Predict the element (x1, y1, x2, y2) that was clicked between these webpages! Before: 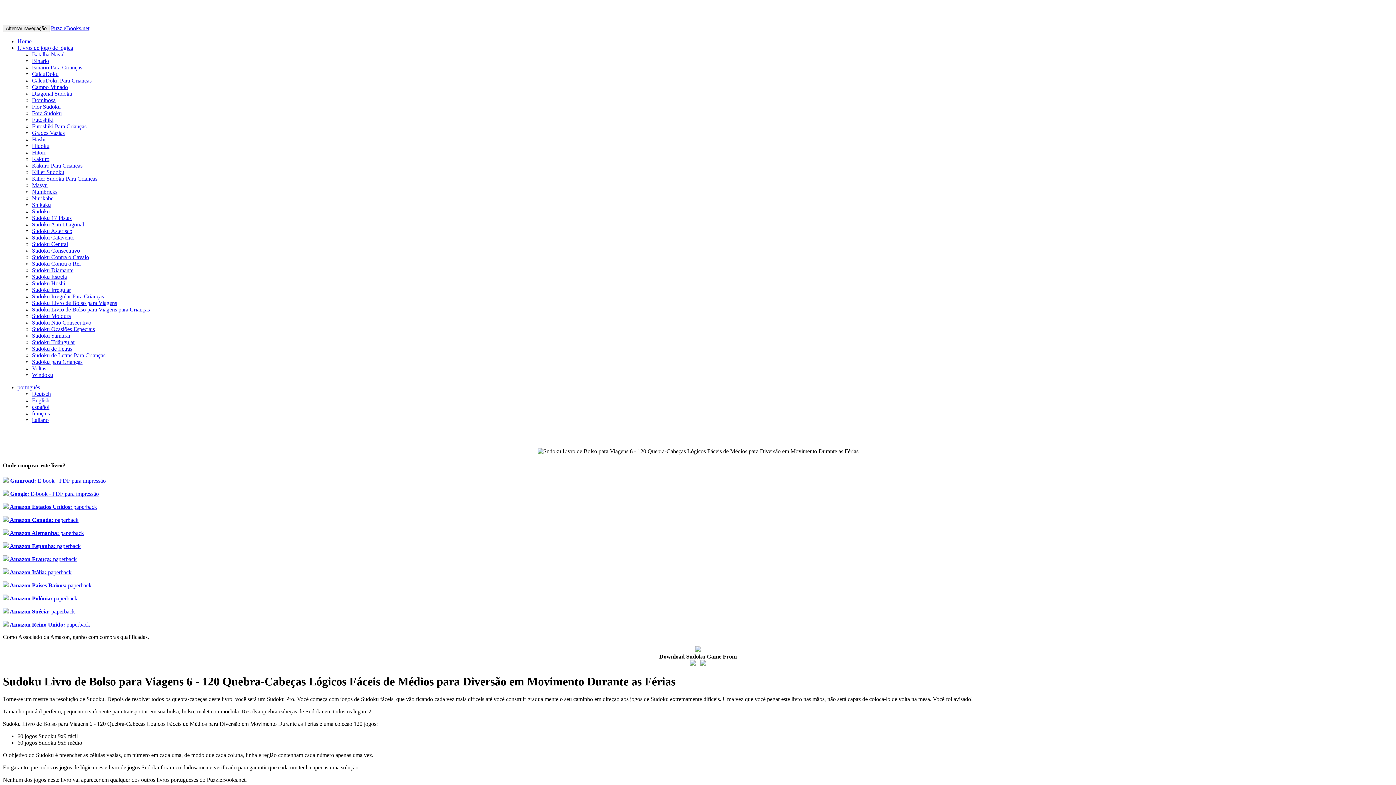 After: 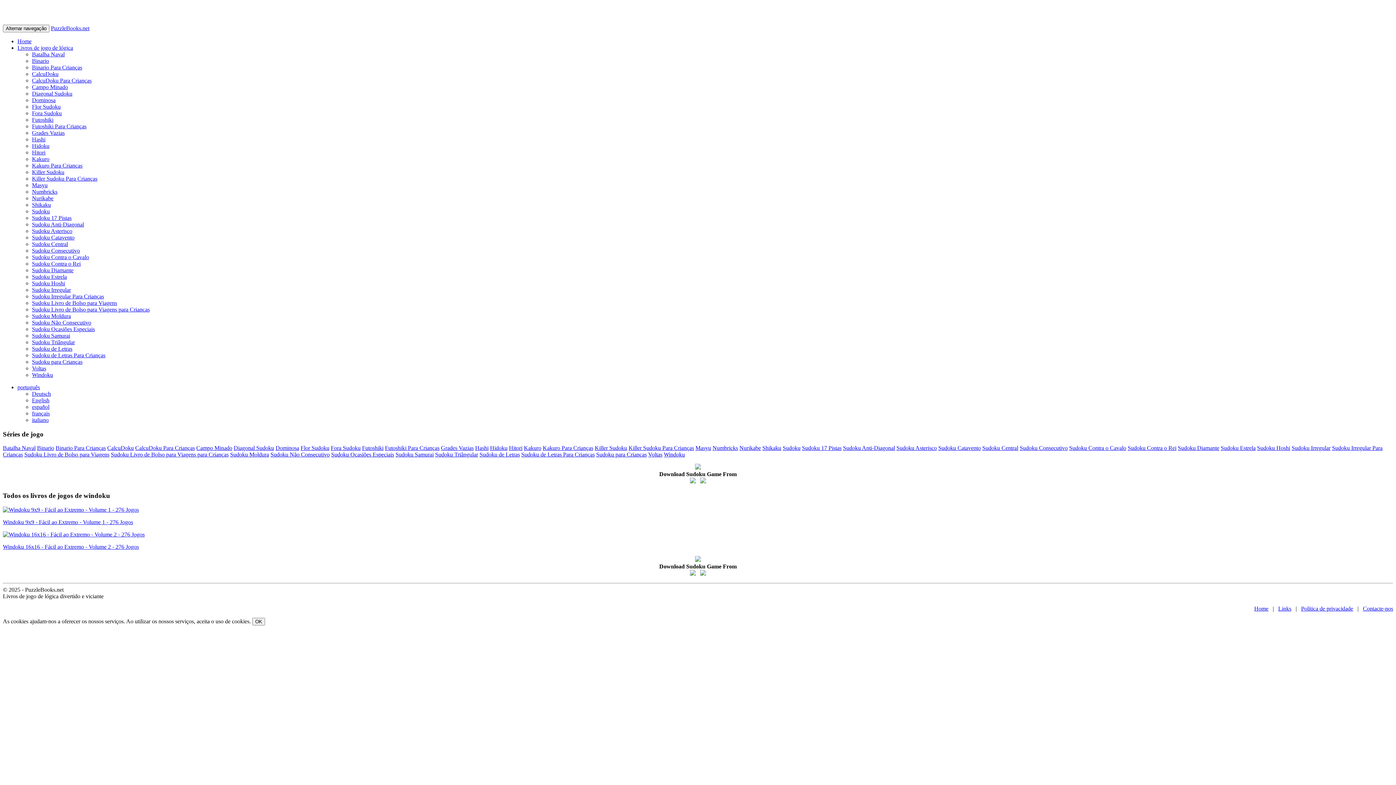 Action: bbox: (32, 372, 53, 378) label: Windoku